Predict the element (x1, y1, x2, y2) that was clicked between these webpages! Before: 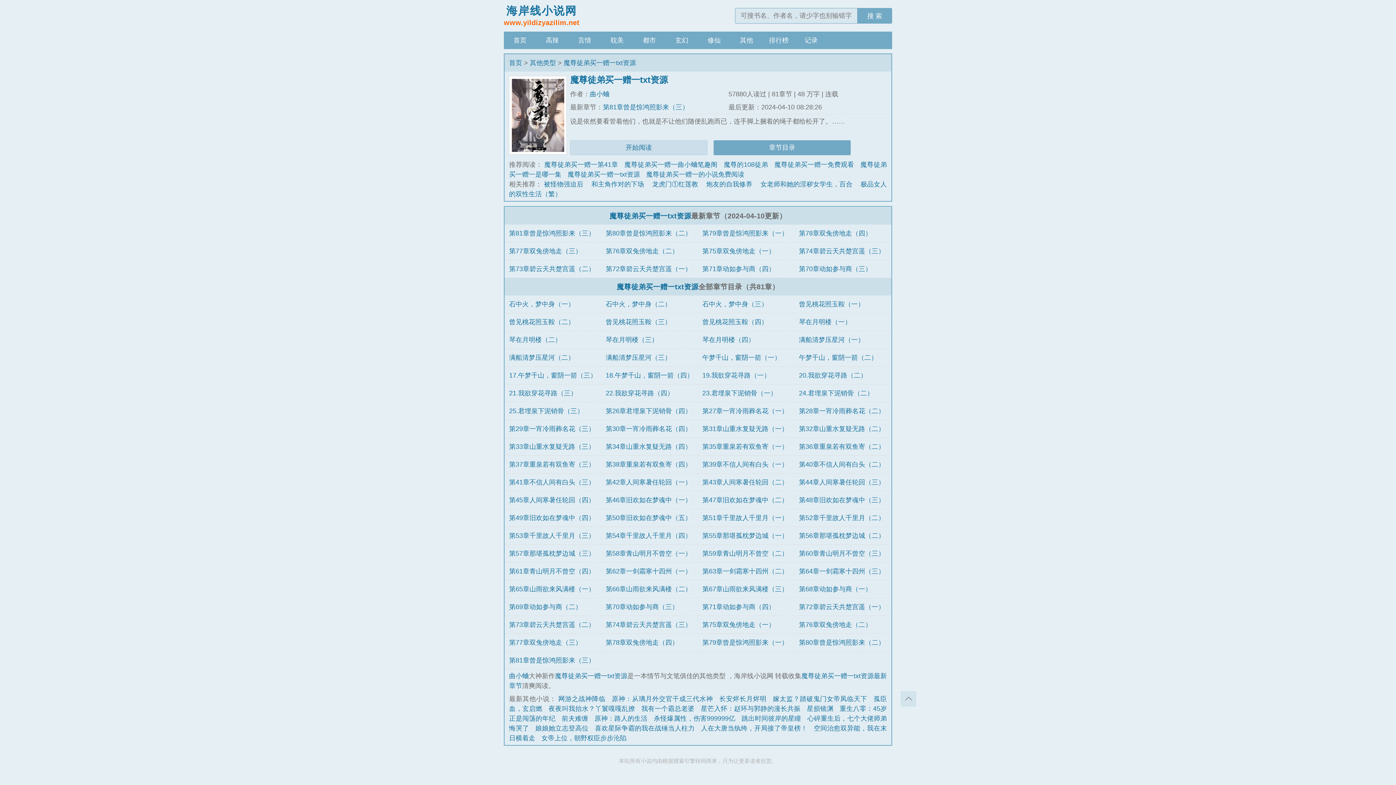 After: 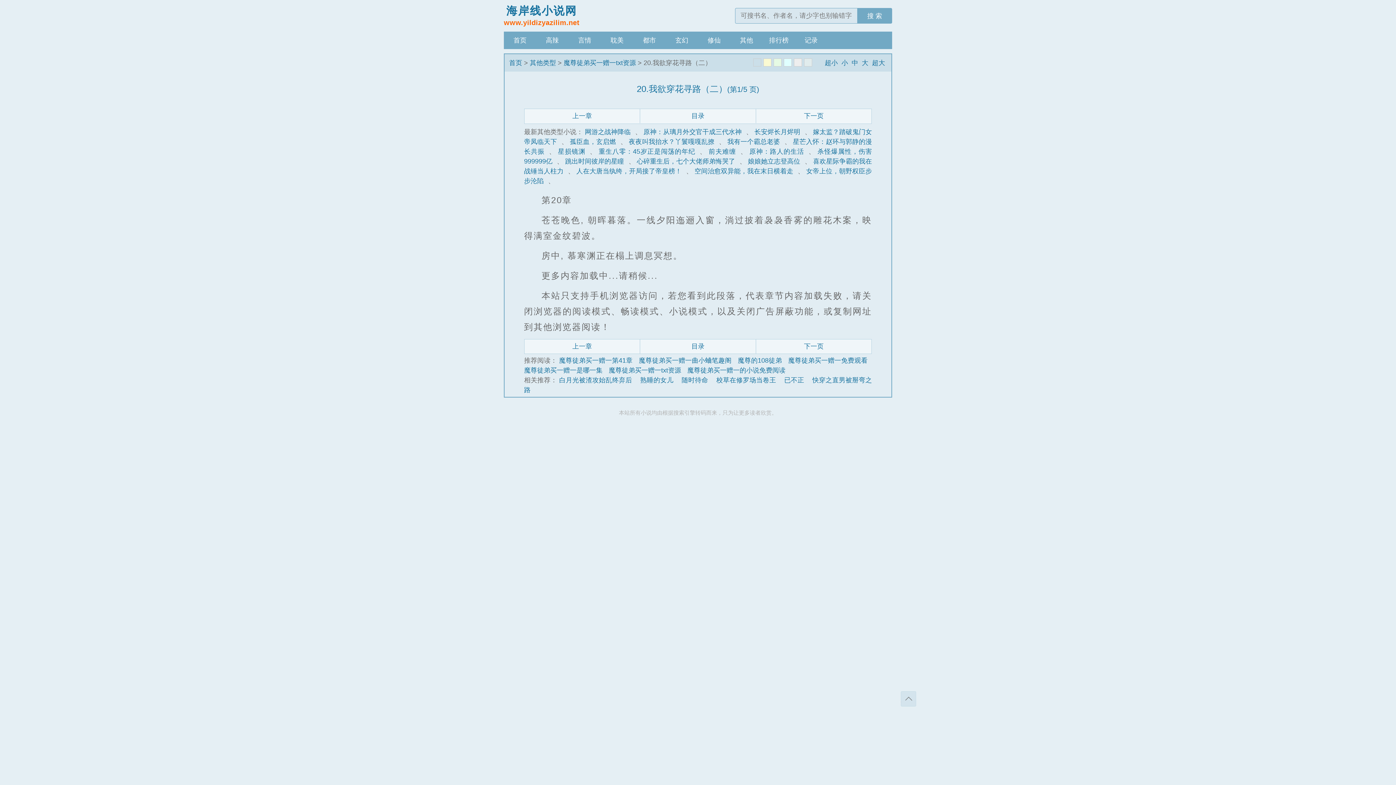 Action: bbox: (799, 371, 867, 379) label: 20.我欲穿花寻路（二）